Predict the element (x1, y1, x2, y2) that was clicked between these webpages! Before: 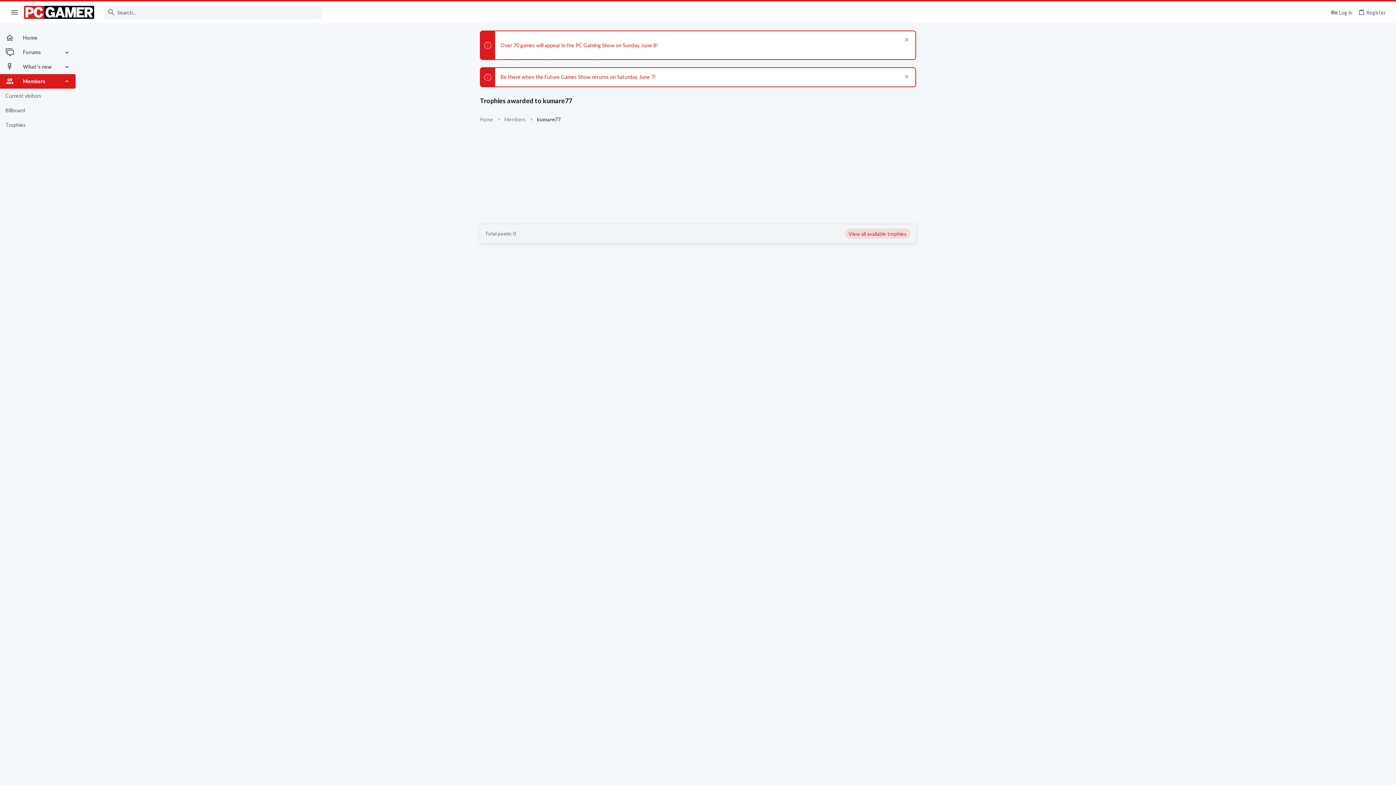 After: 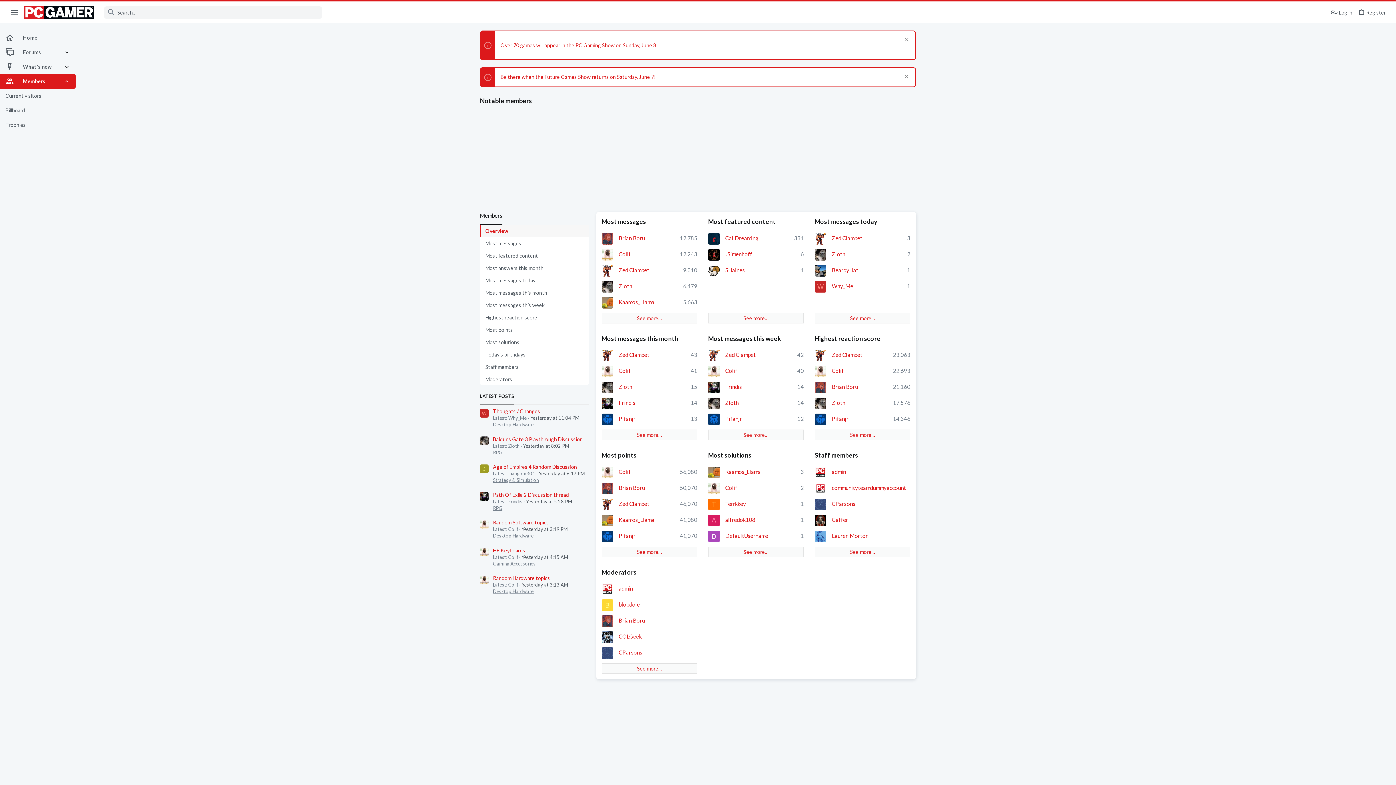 Action: label: Members bbox: (504, 116, 525, 122)